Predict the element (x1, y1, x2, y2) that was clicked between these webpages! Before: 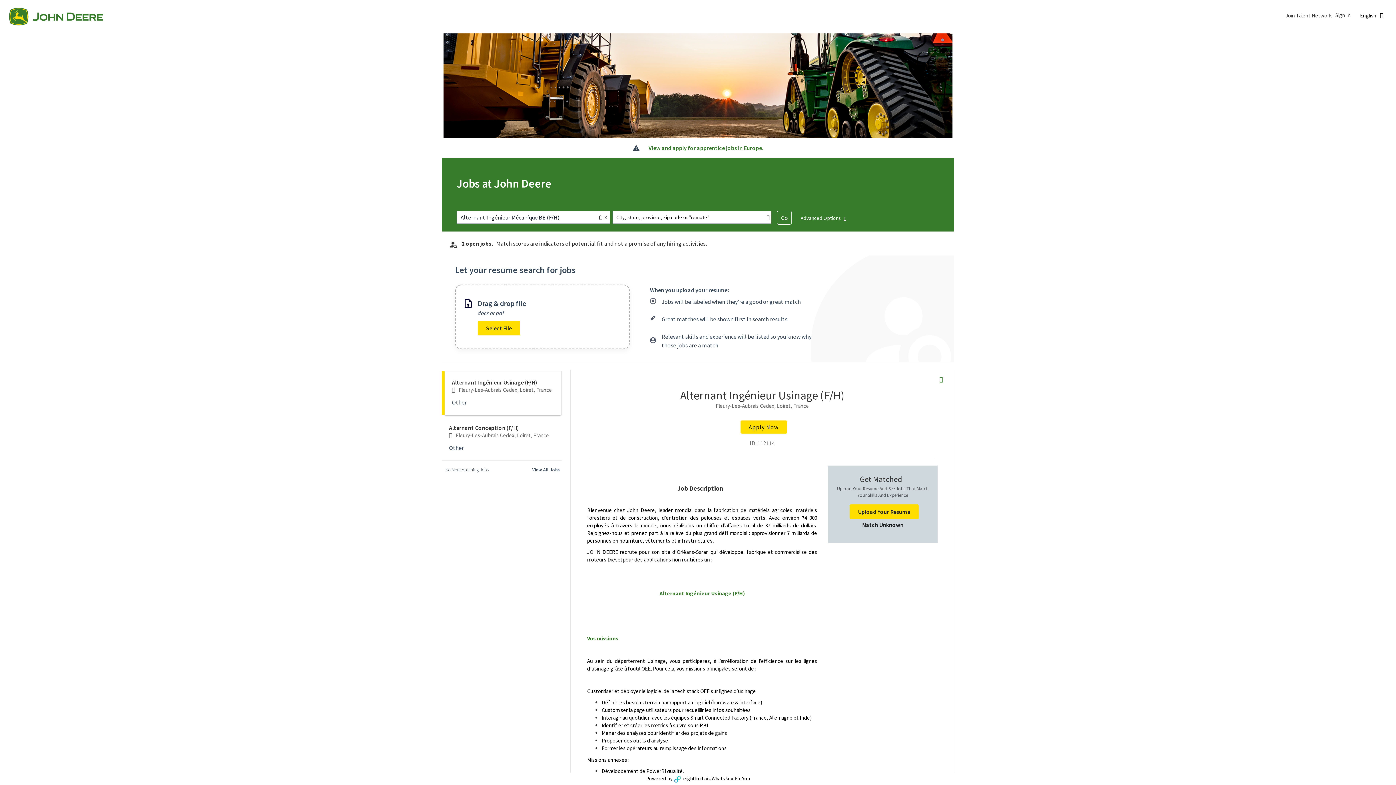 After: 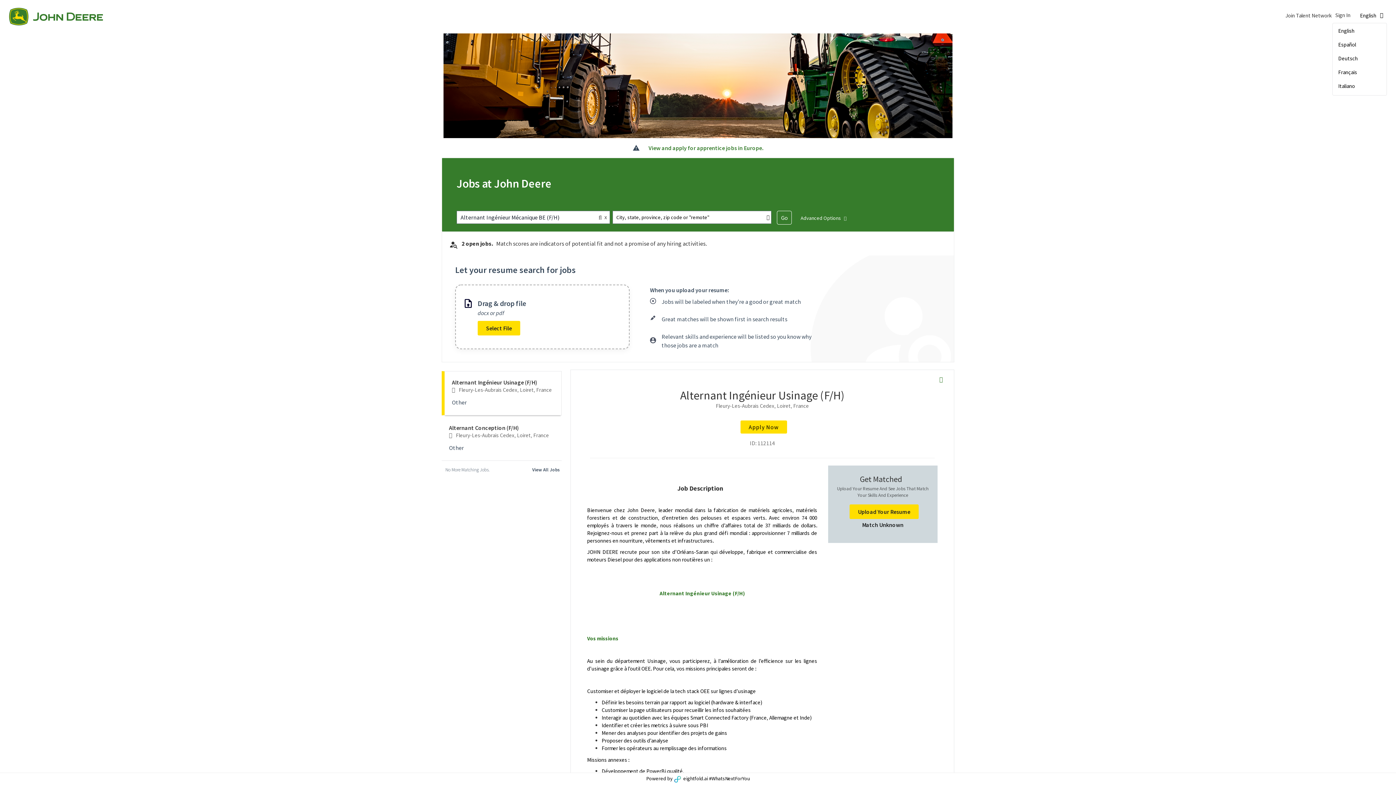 Action: bbox: (1360, 11, 1387, 19) label: Menu: Language. English. Select for options